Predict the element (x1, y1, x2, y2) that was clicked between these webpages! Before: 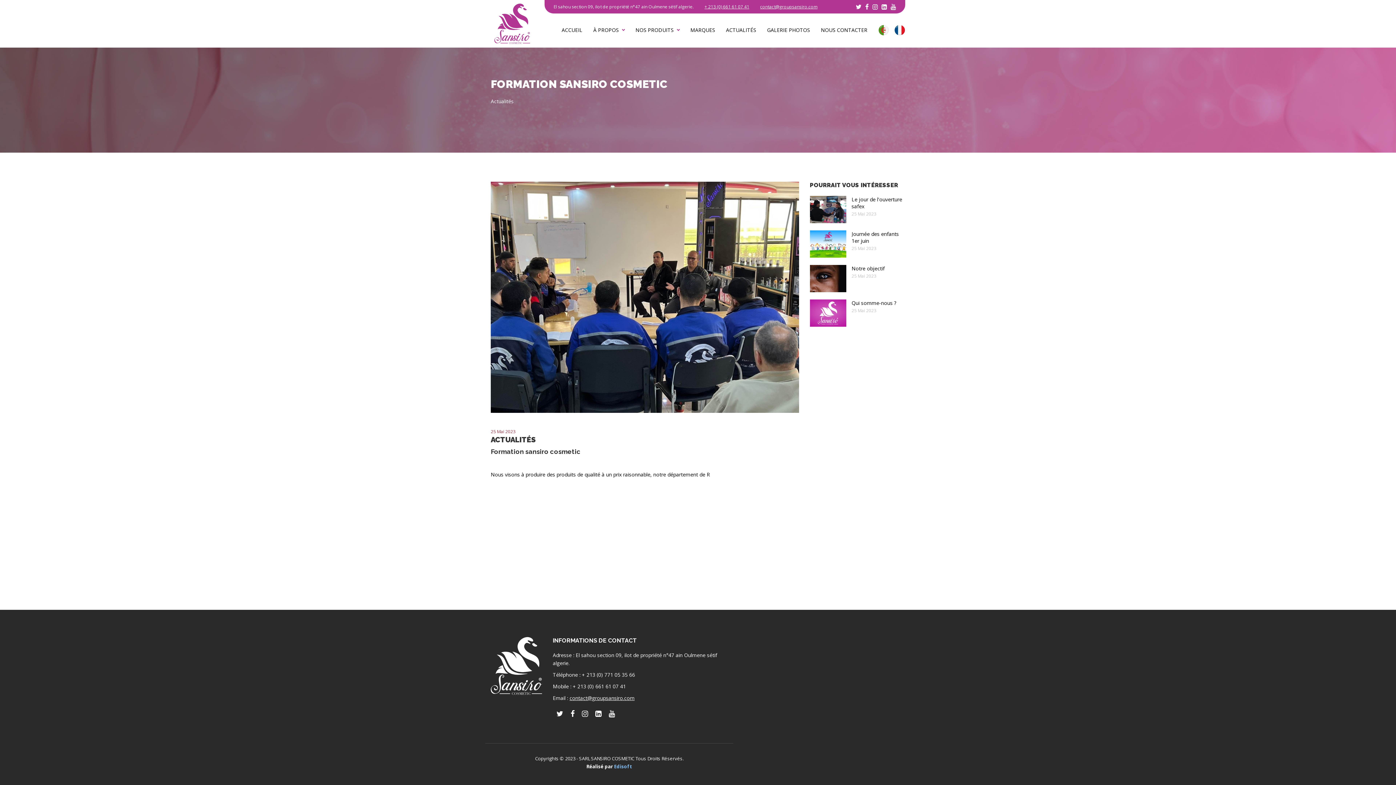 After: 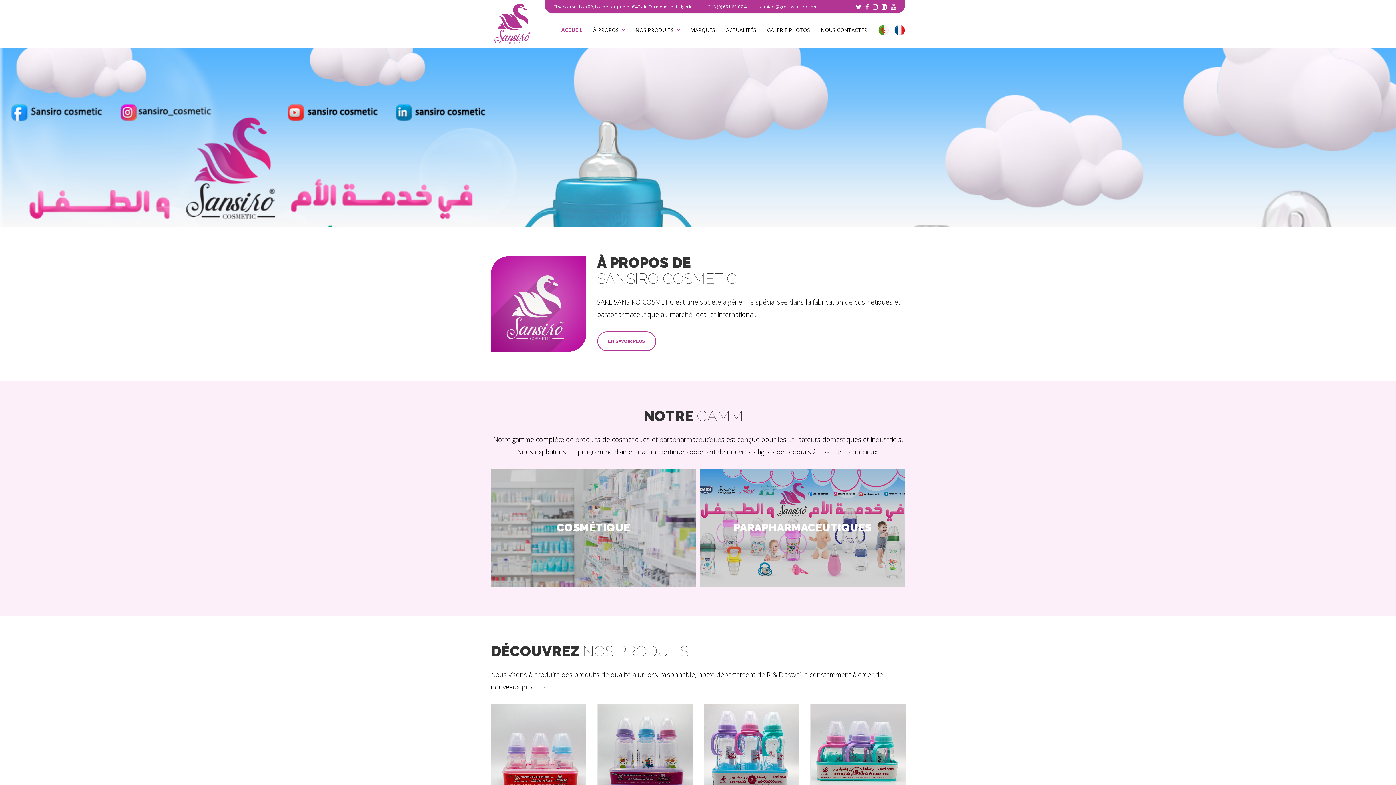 Action: bbox: (490, 0, 533, 47)